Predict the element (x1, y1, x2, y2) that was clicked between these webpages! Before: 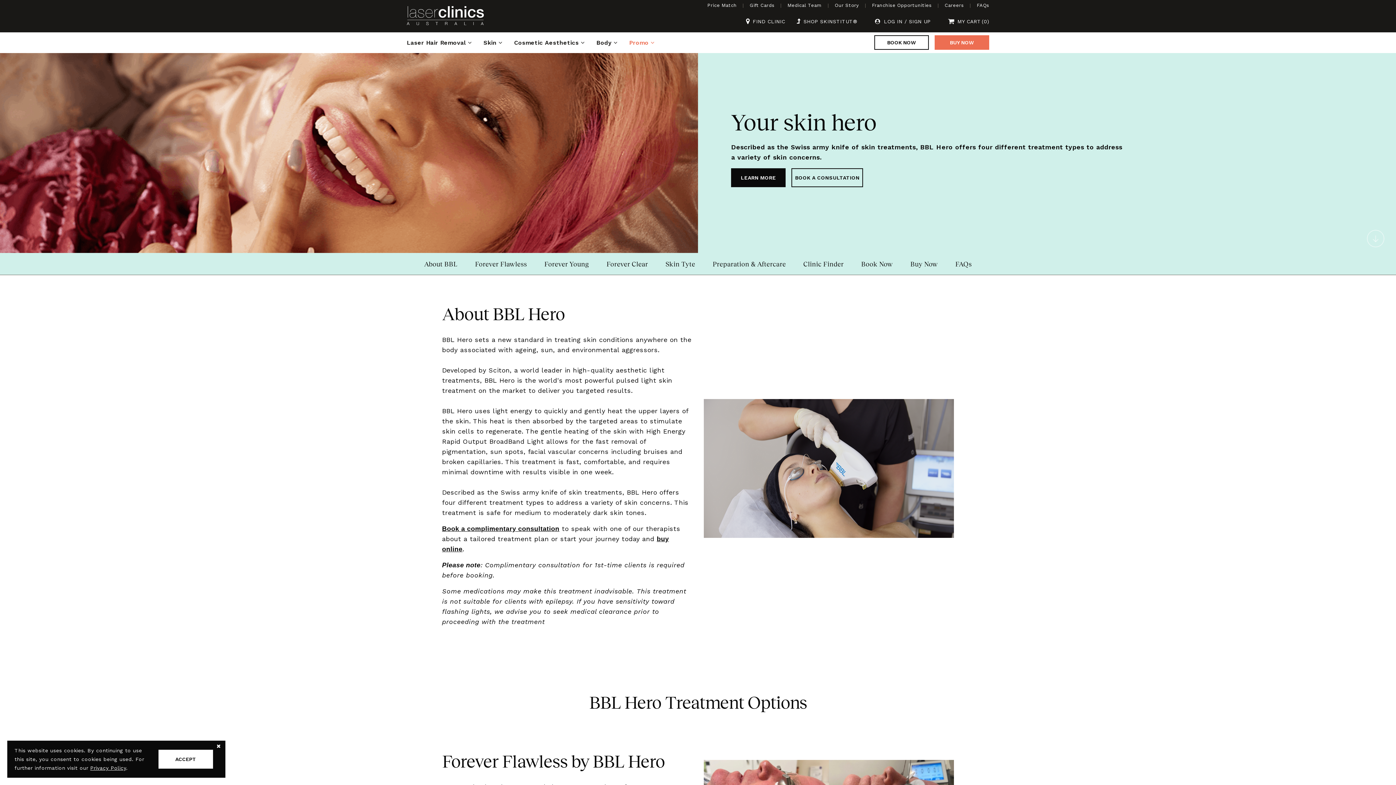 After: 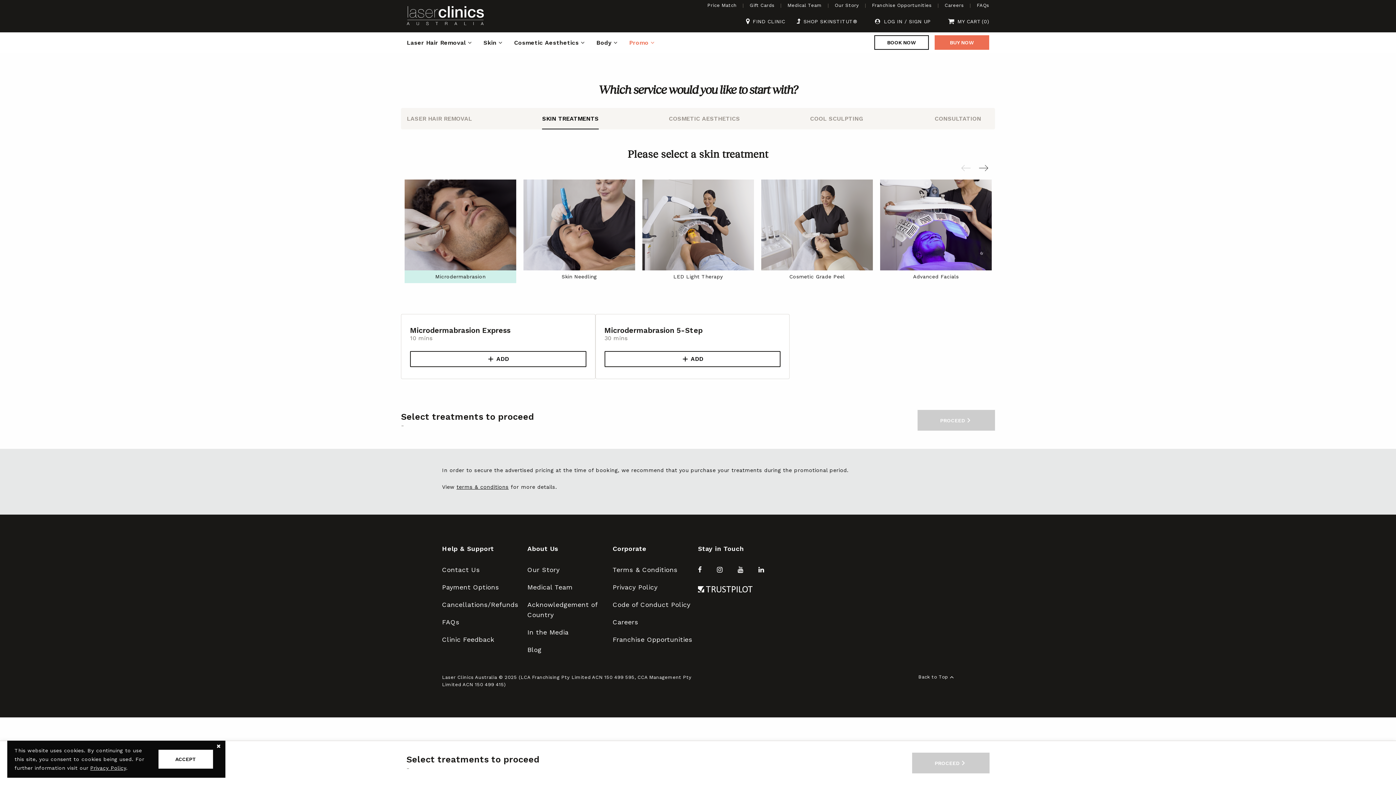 Action: bbox: (861, 258, 893, 269) label: Book Now